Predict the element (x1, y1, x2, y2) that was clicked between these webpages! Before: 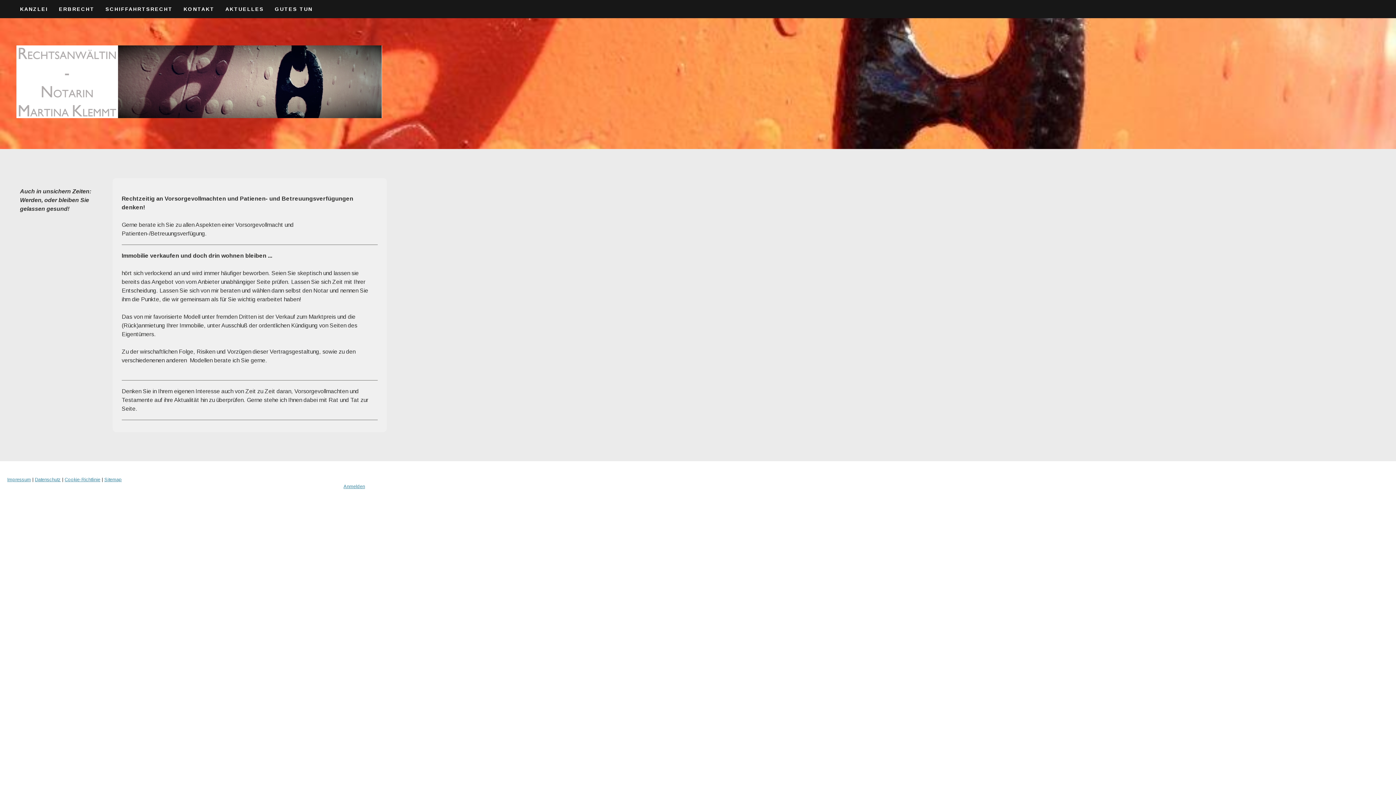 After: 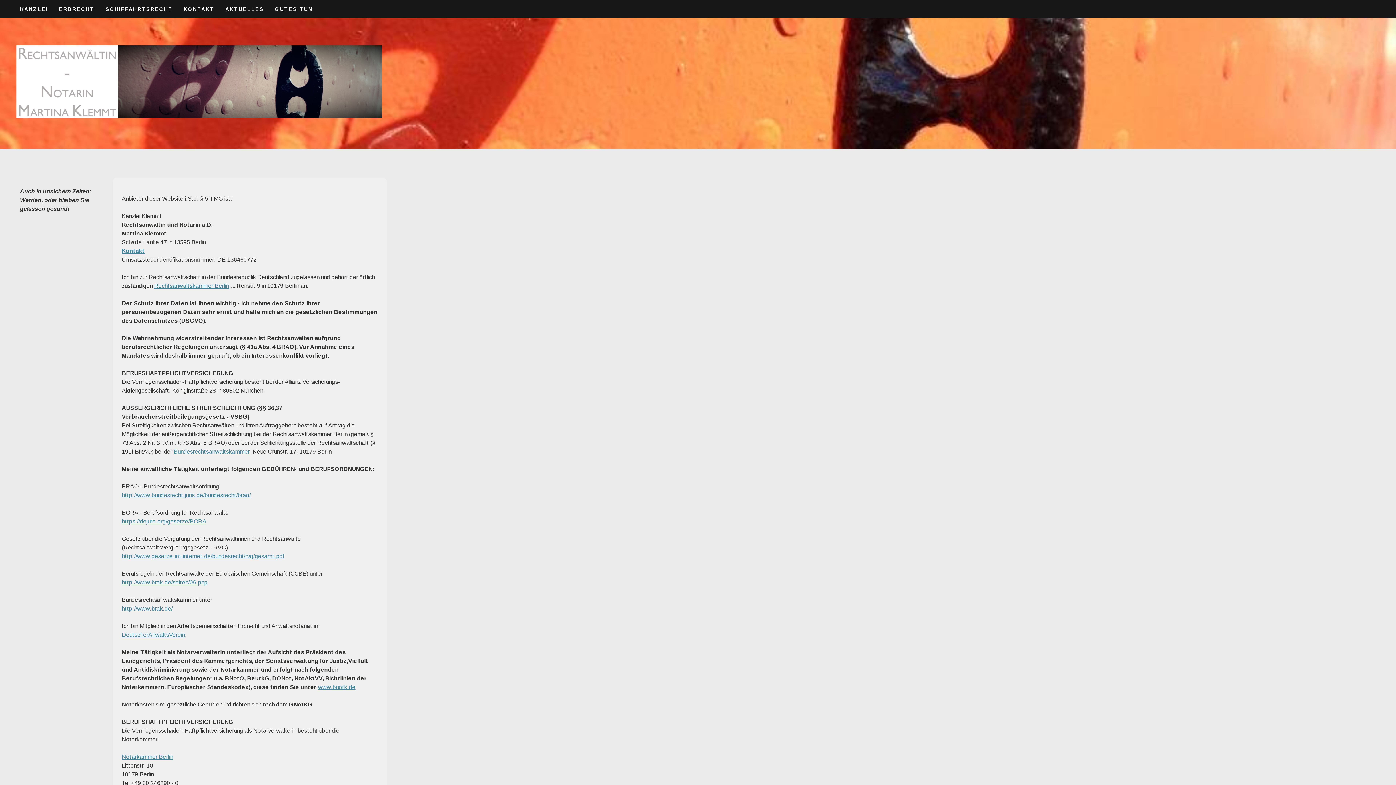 Action: label: Impressum bbox: (7, 477, 30, 482)